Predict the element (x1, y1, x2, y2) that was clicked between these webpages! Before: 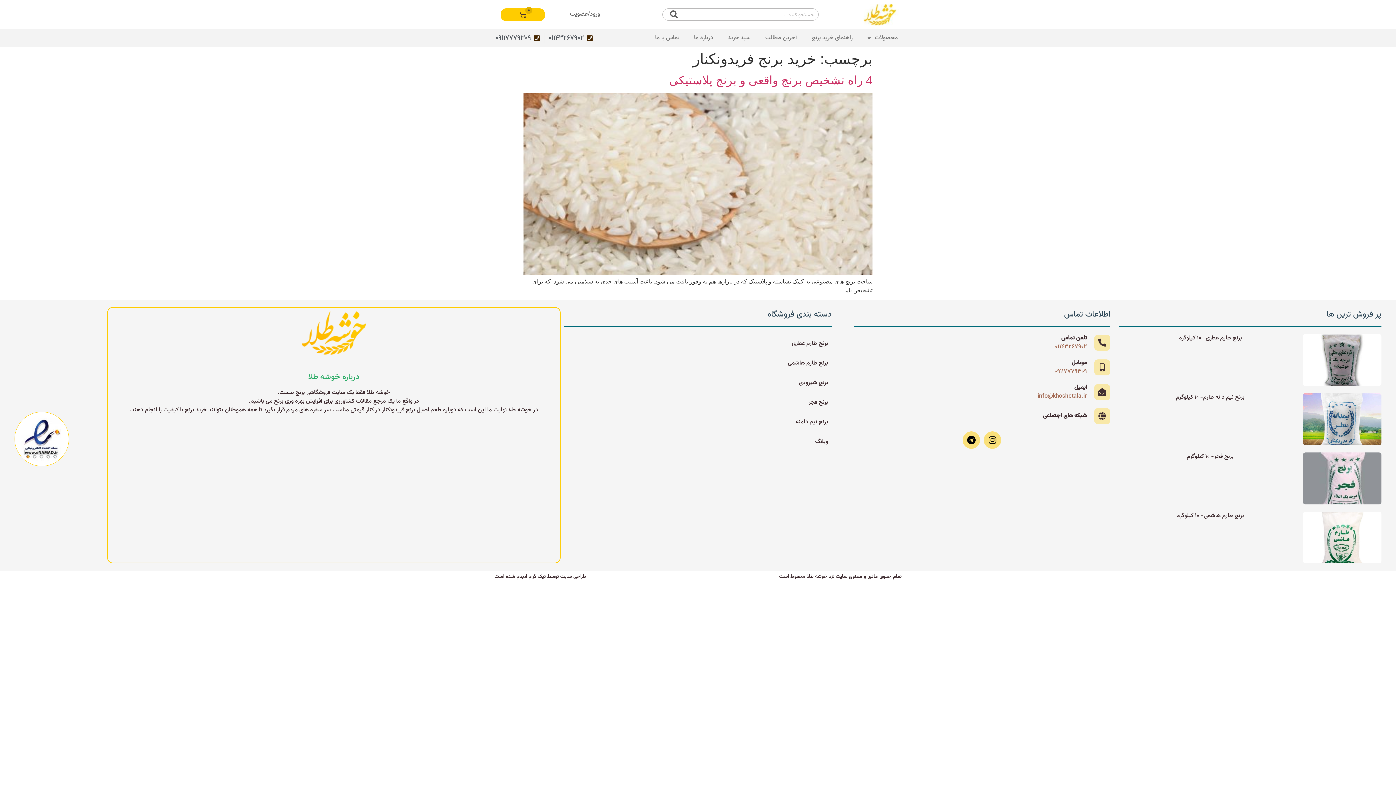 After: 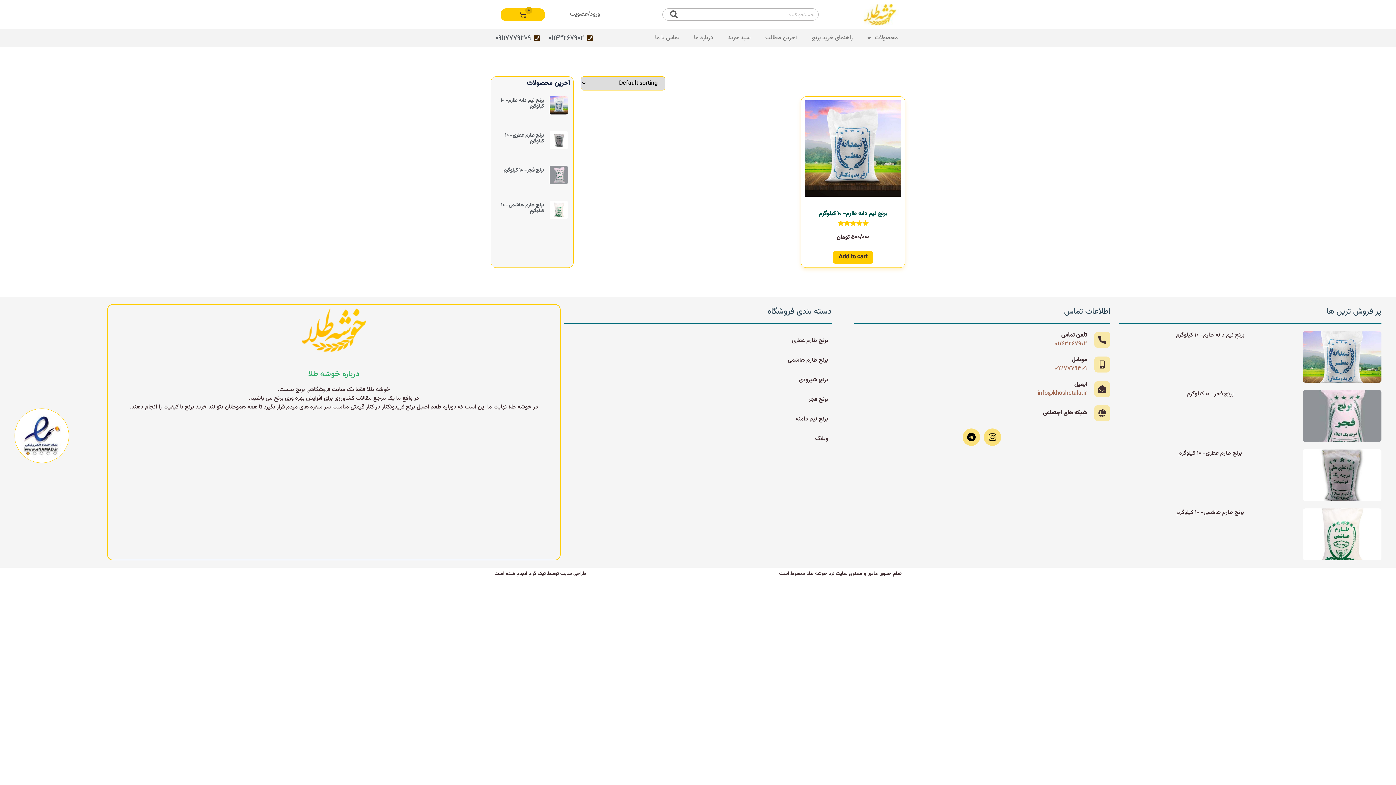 Action: bbox: (564, 412, 832, 432) label: برنج نیم دامنه